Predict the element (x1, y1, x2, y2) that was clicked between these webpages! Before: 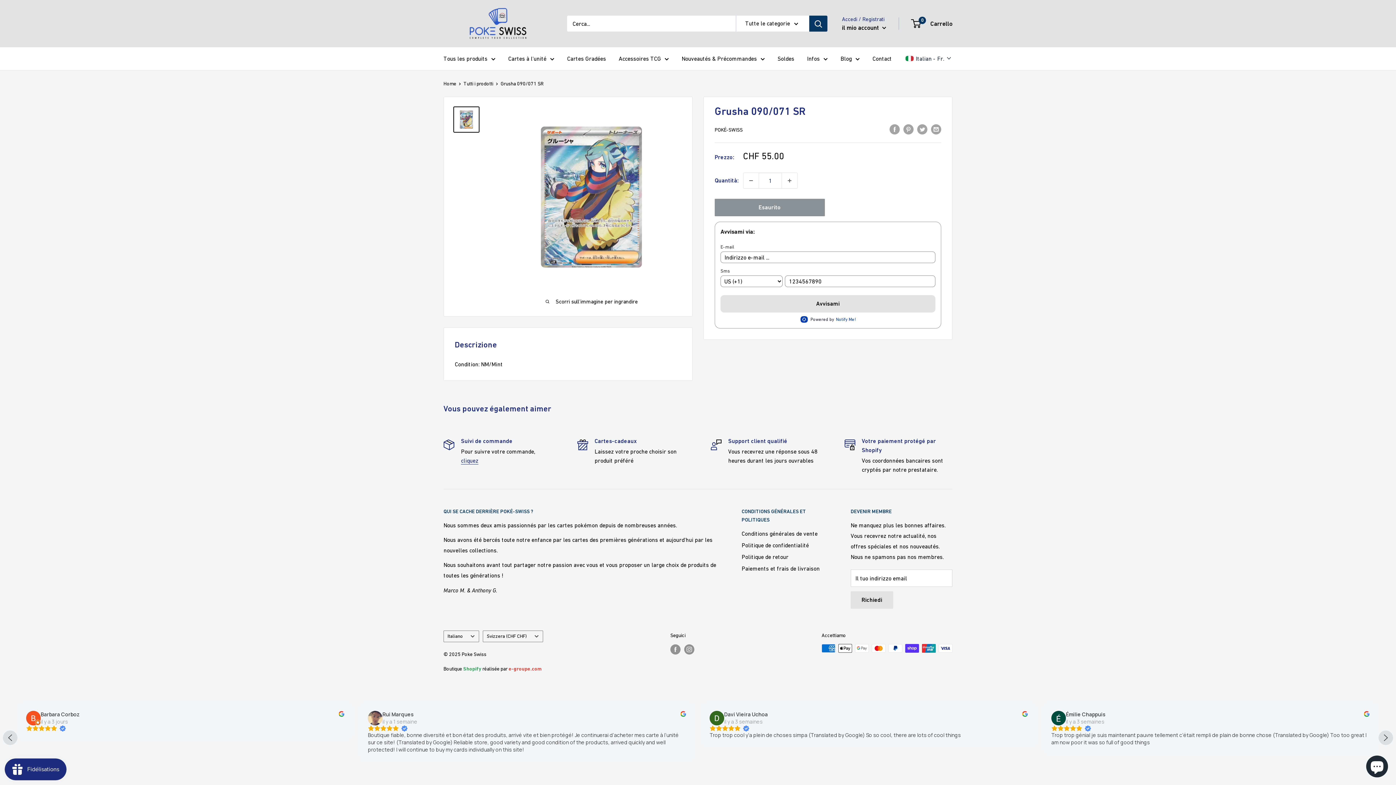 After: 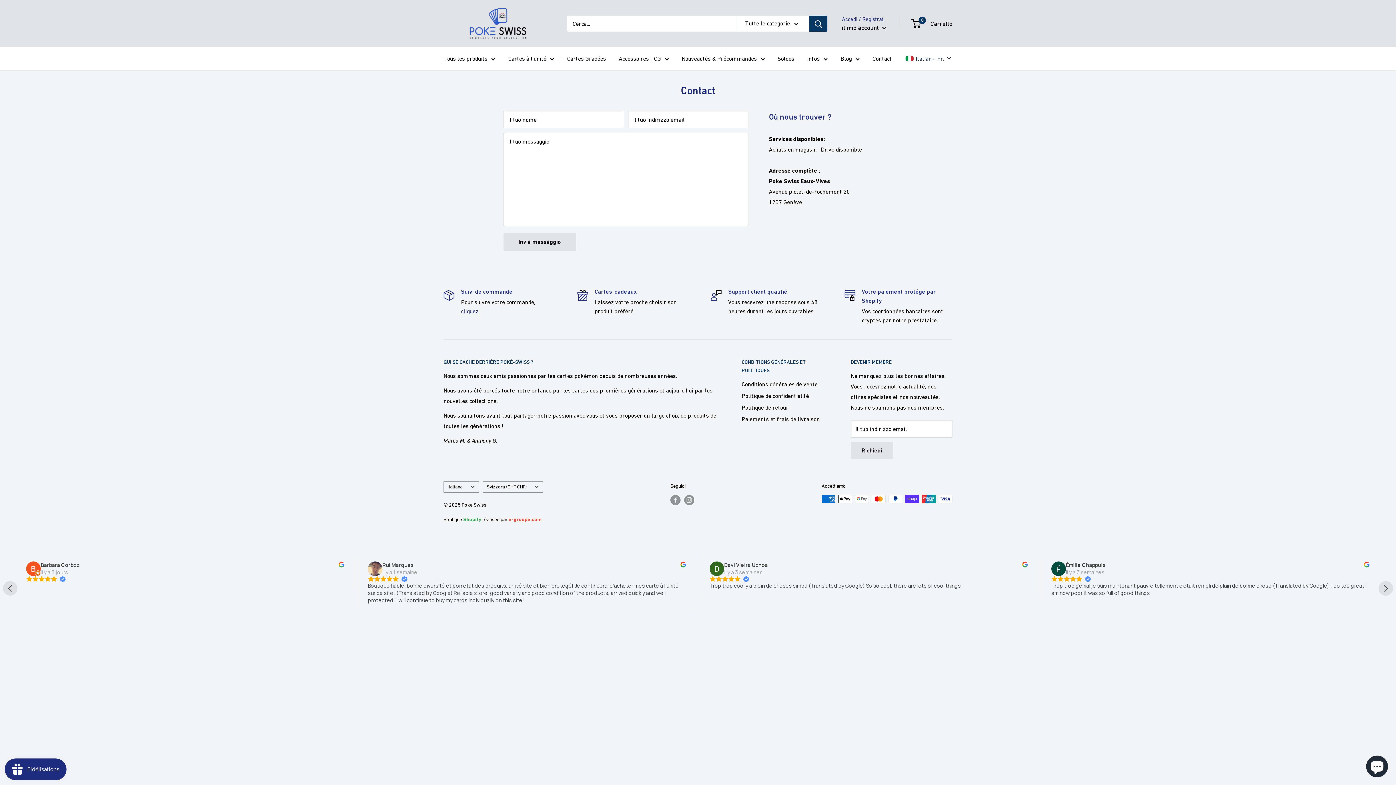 Action: label: Contact bbox: (872, 53, 892, 64)